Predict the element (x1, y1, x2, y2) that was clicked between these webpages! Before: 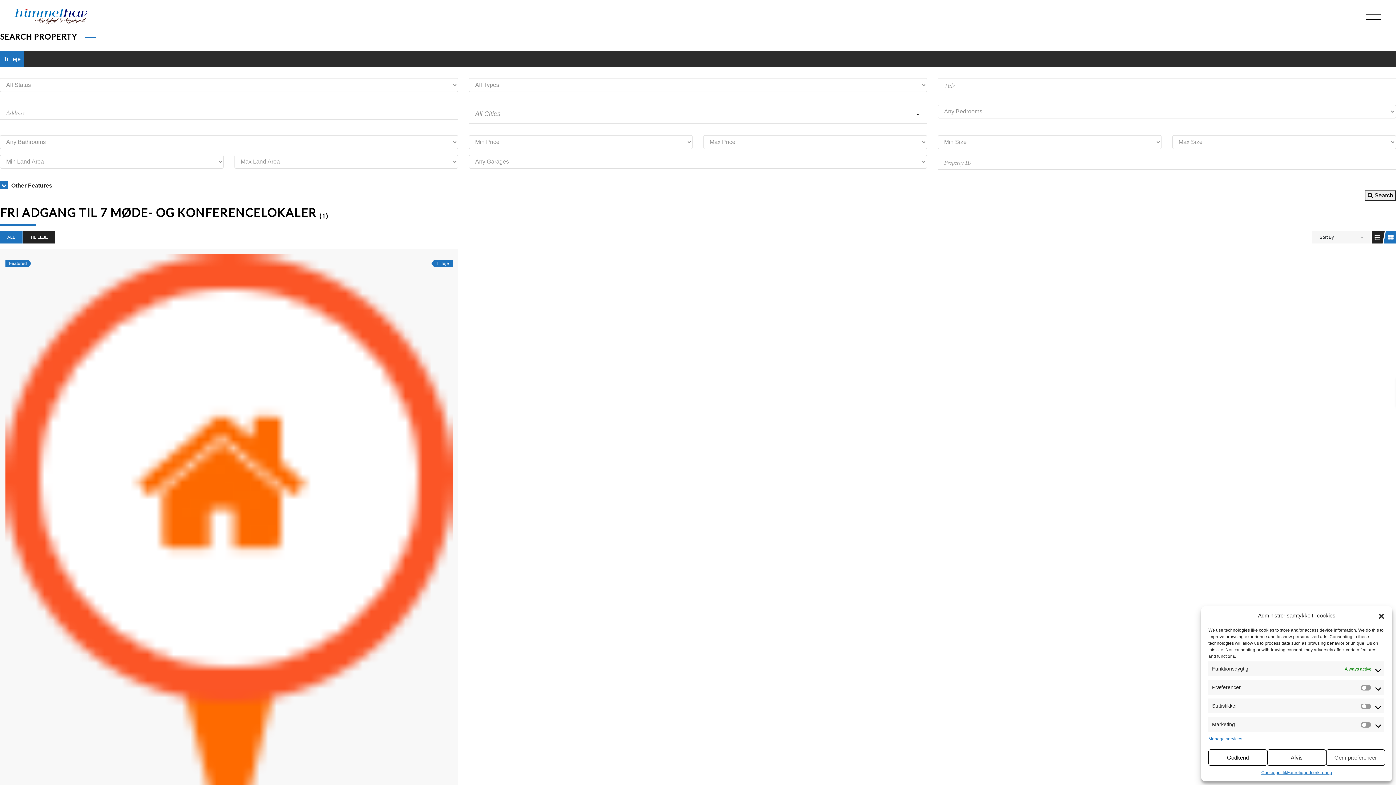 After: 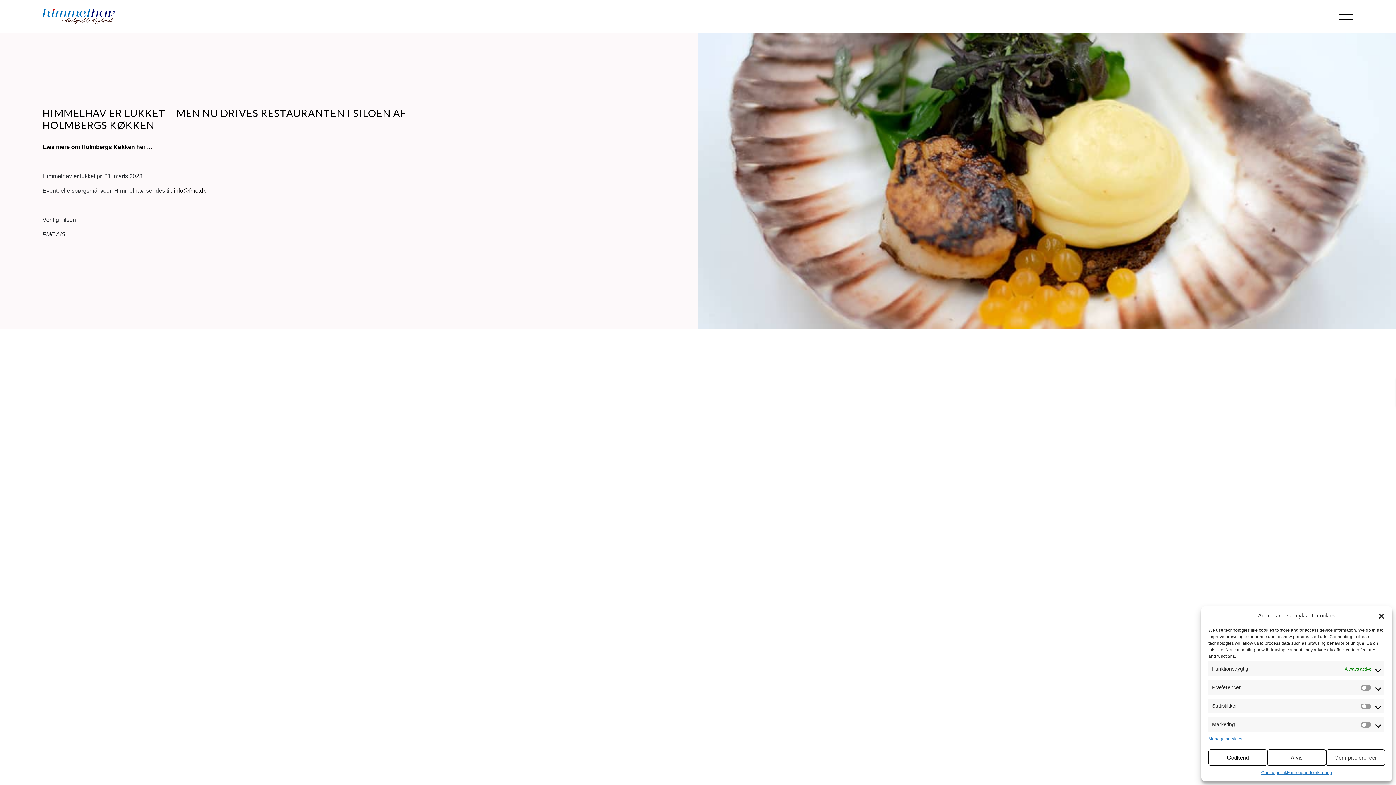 Action: bbox: (14, 8, 87, 24)